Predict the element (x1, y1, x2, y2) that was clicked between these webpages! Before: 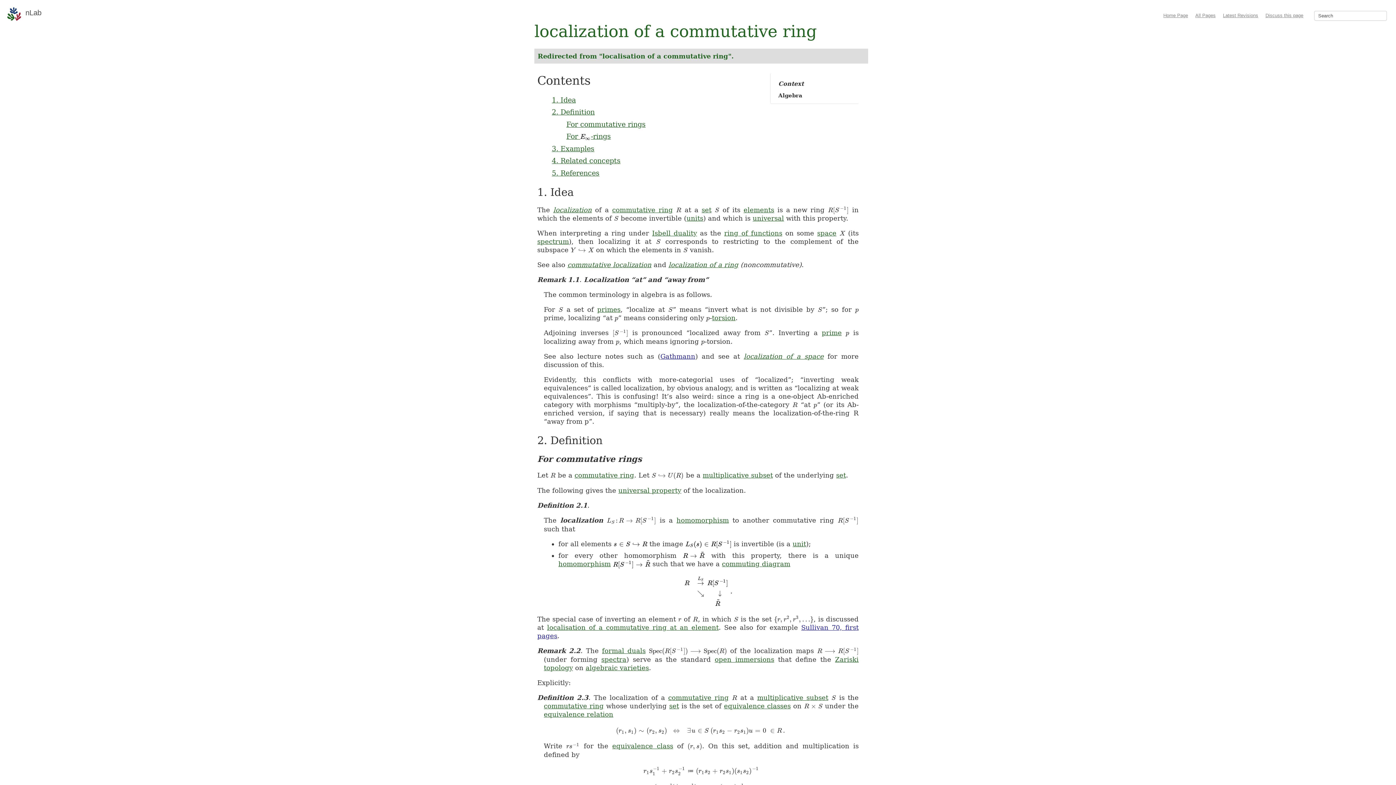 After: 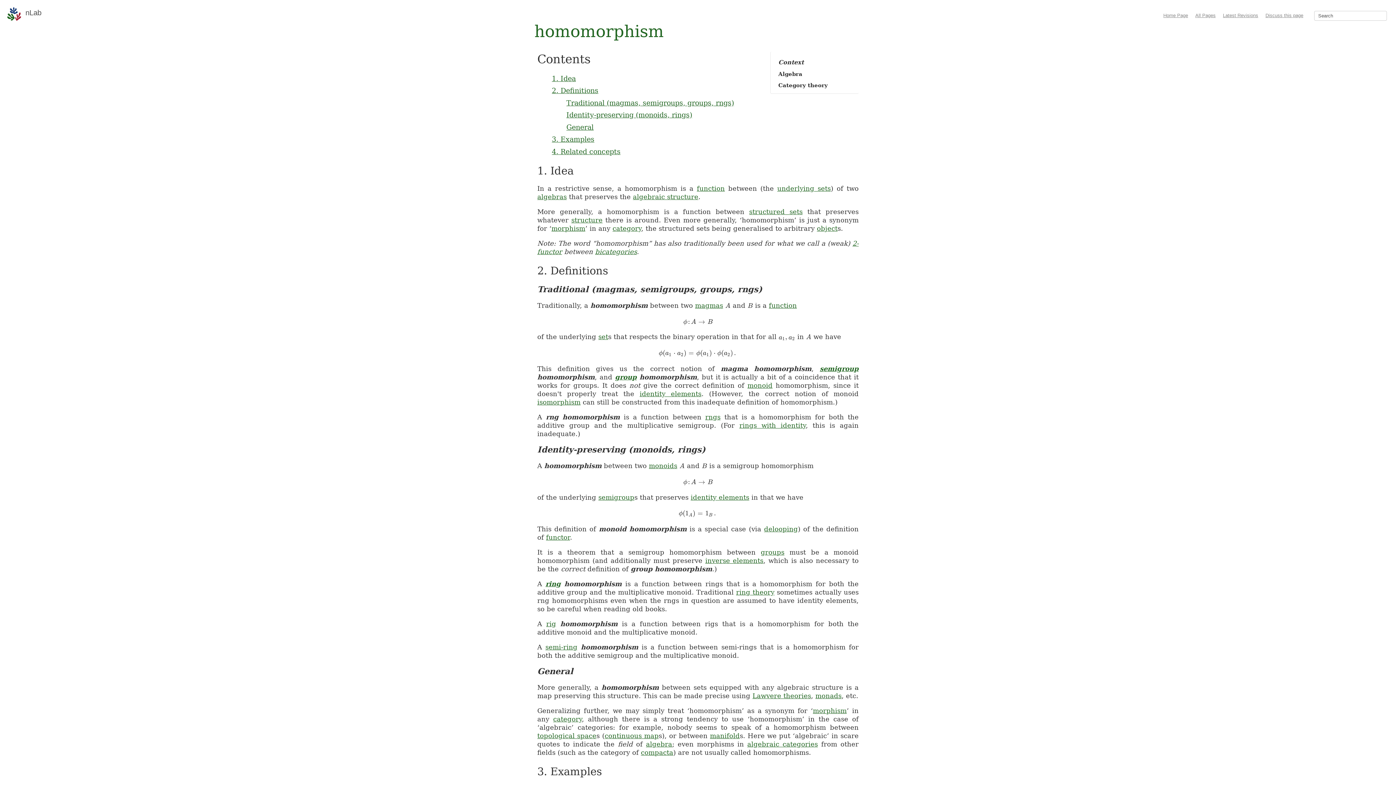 Action: bbox: (665, 520, 718, 527) label: homomorphism